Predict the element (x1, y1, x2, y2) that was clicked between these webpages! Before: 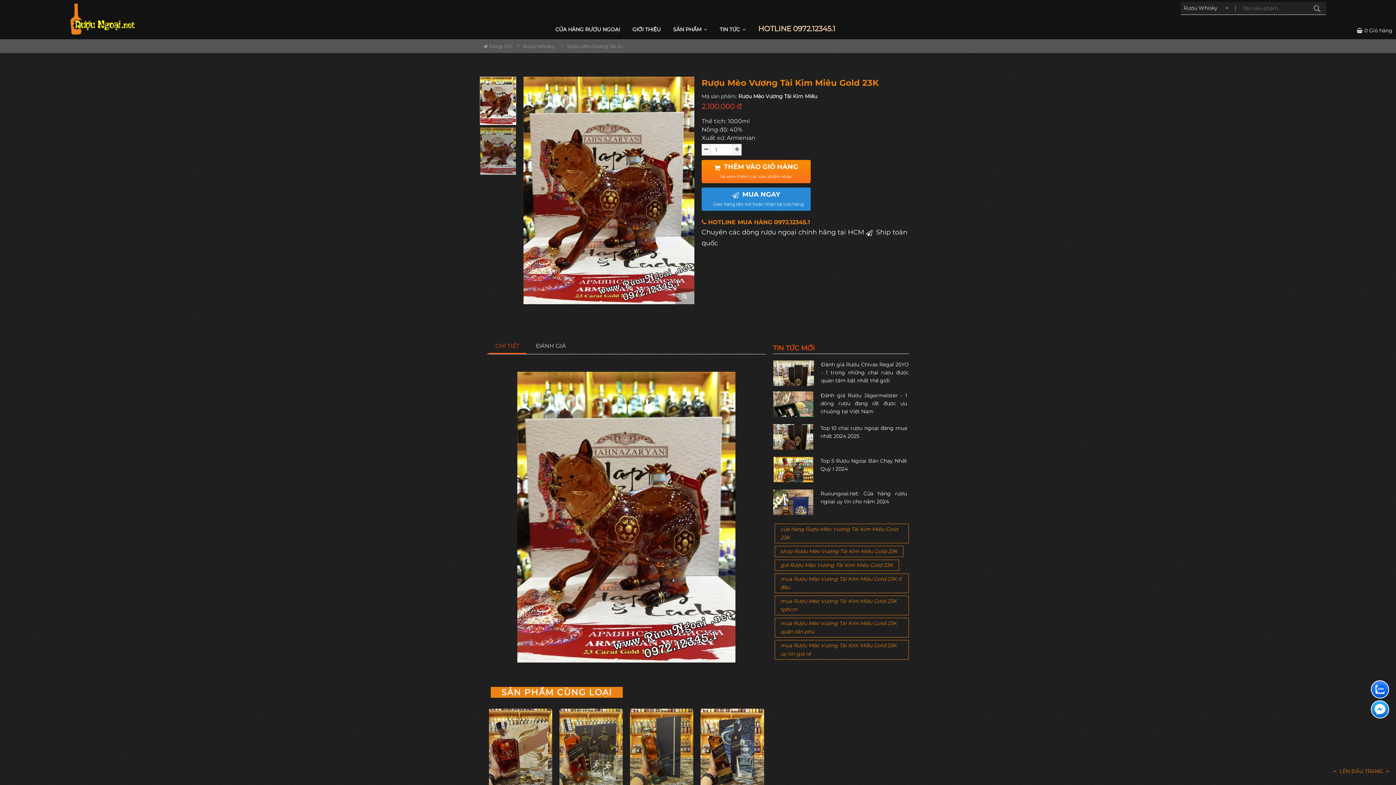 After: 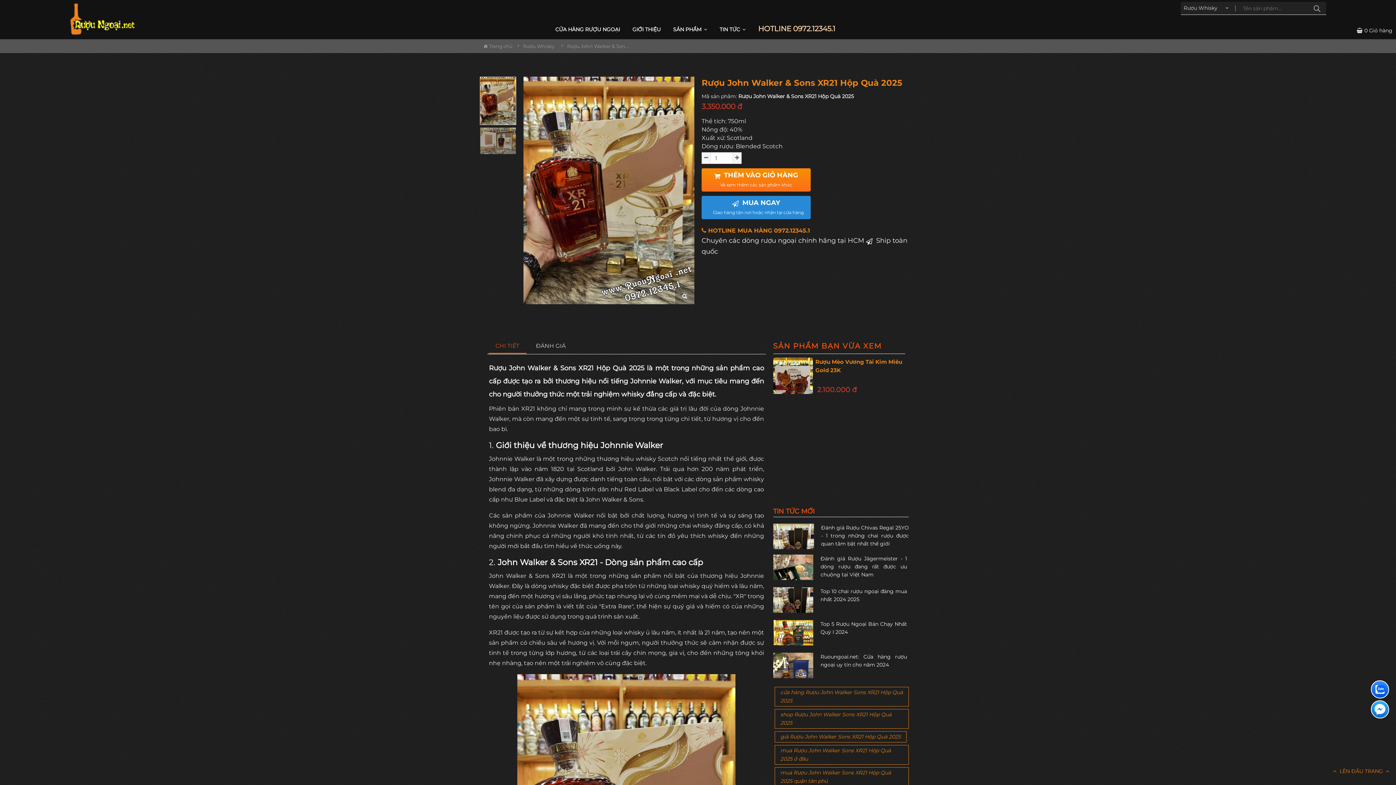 Action: bbox: (489, 709, 552, 793)